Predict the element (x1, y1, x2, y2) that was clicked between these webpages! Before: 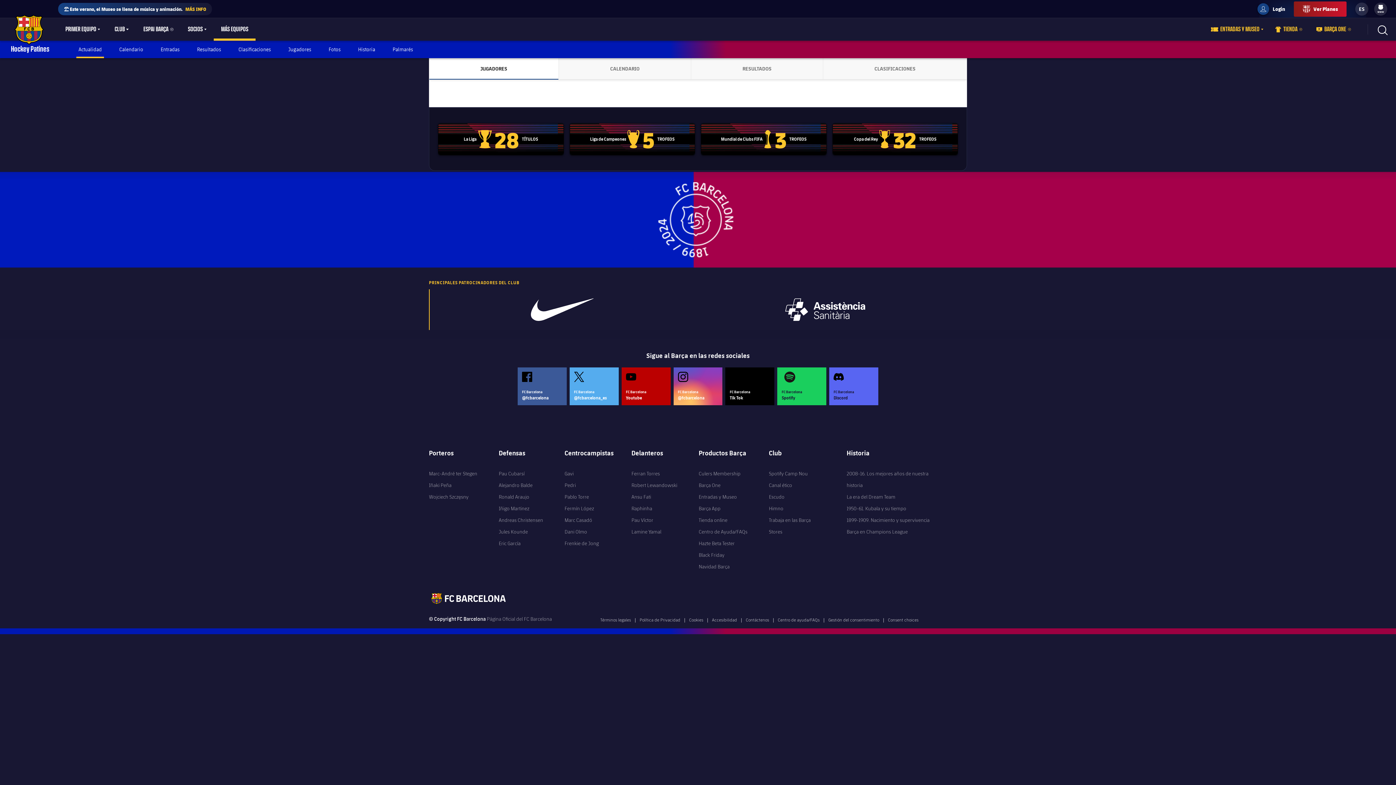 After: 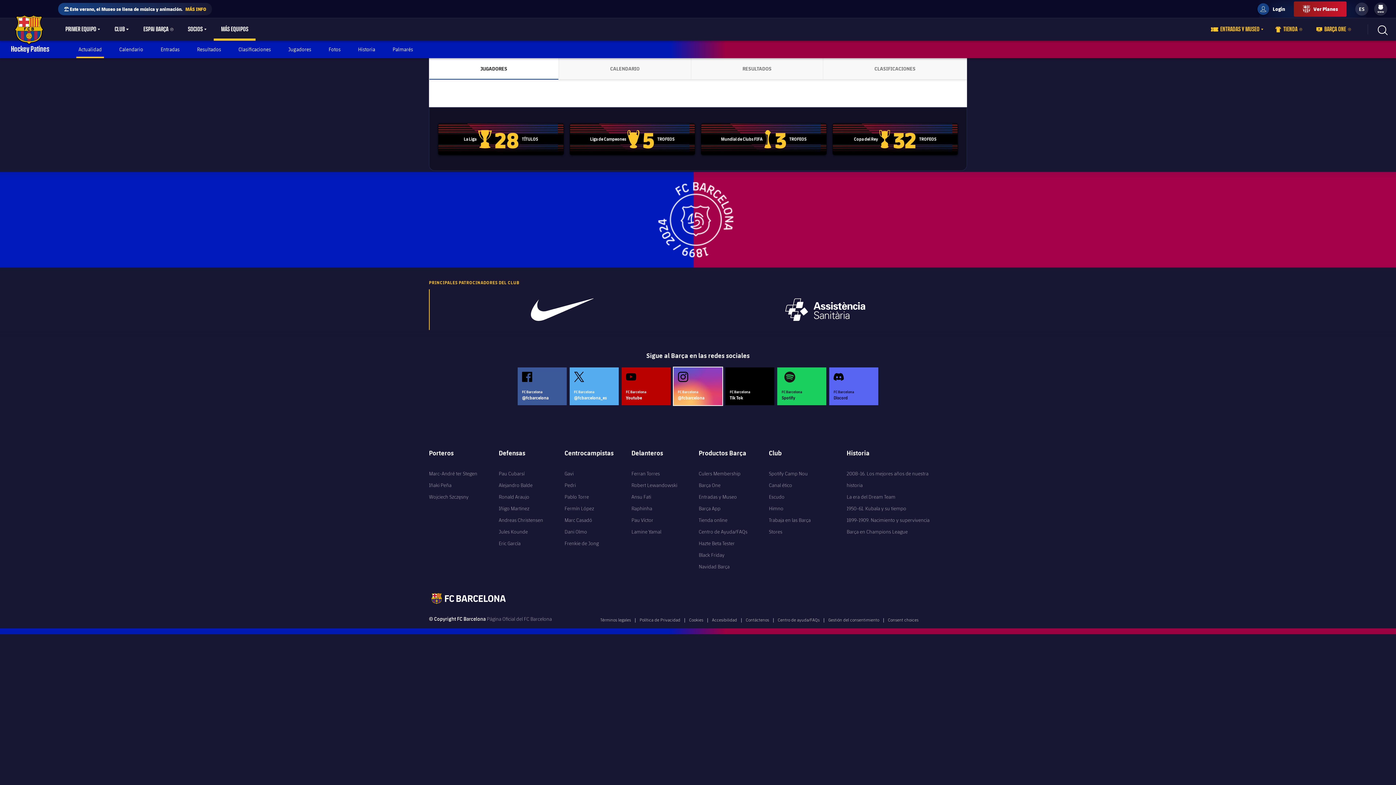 Action: label: FC Barcelona
@fcbarcelona bbox: (673, 367, 722, 405)